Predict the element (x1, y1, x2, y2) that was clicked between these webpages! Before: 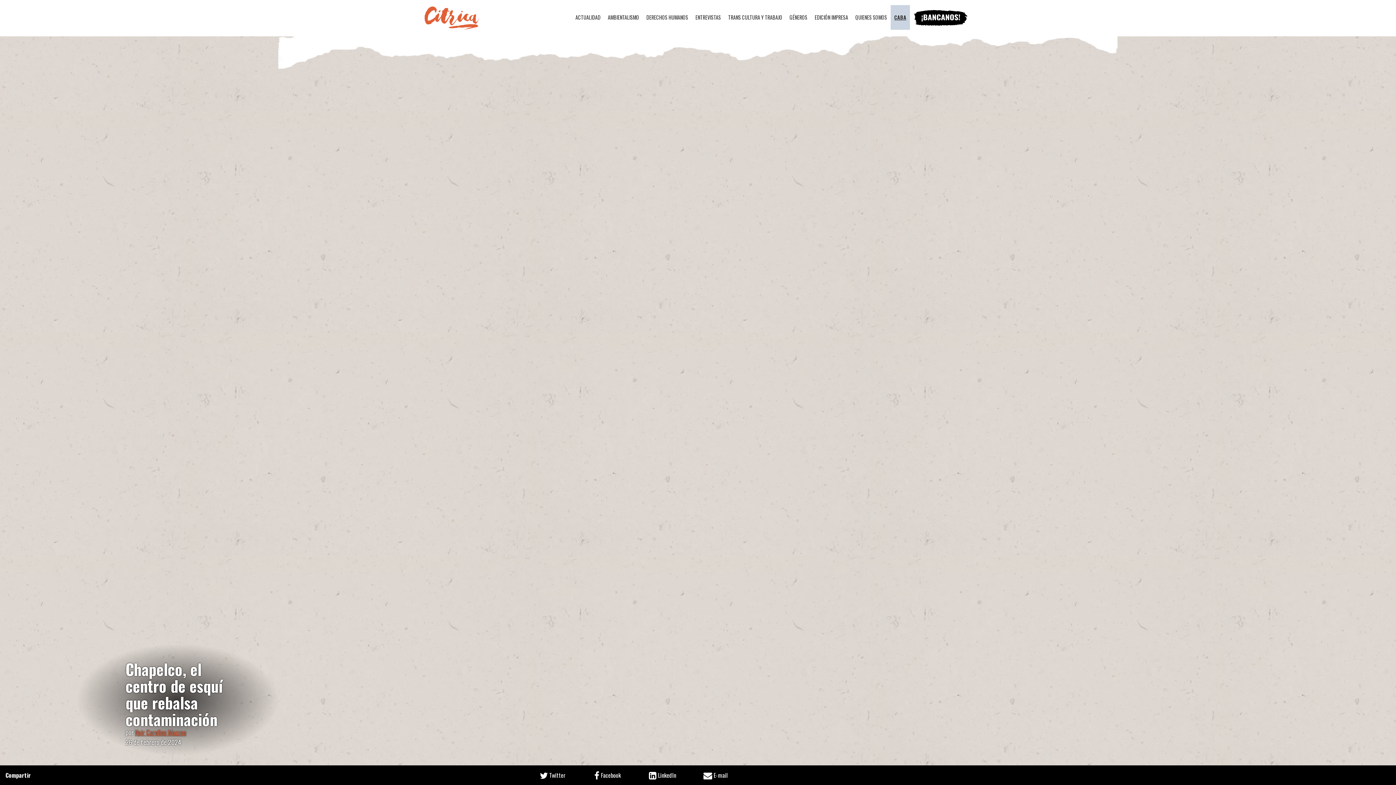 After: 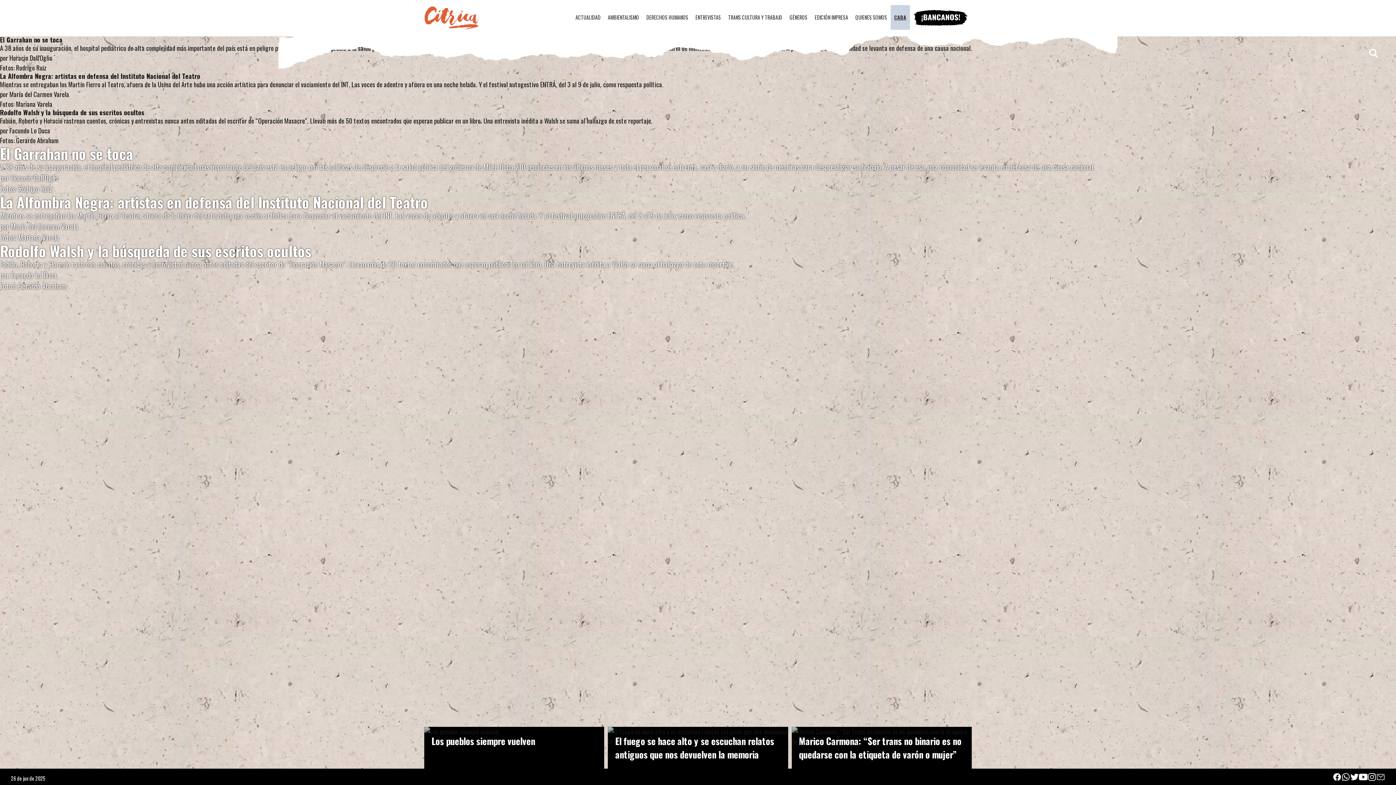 Action: bbox: (418, 5, 485, 23)